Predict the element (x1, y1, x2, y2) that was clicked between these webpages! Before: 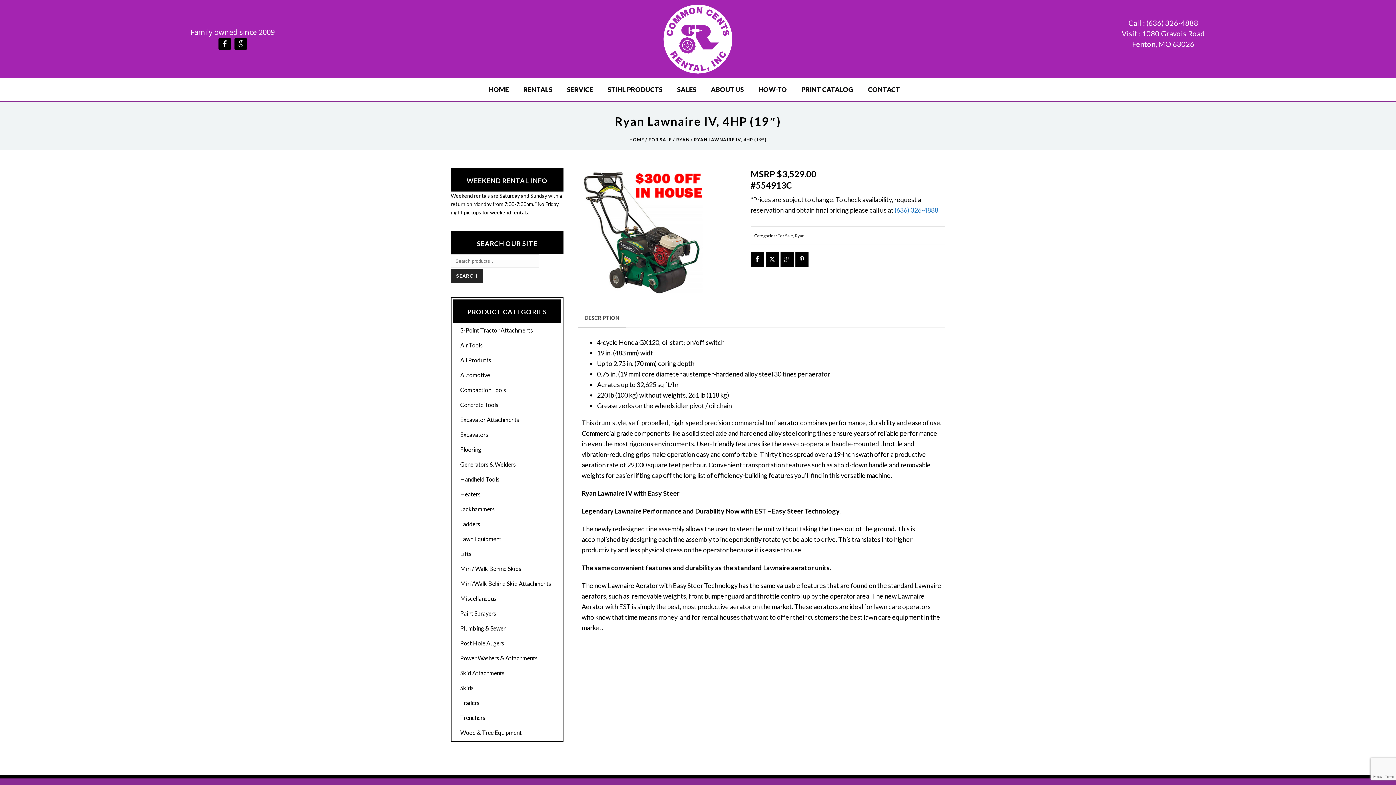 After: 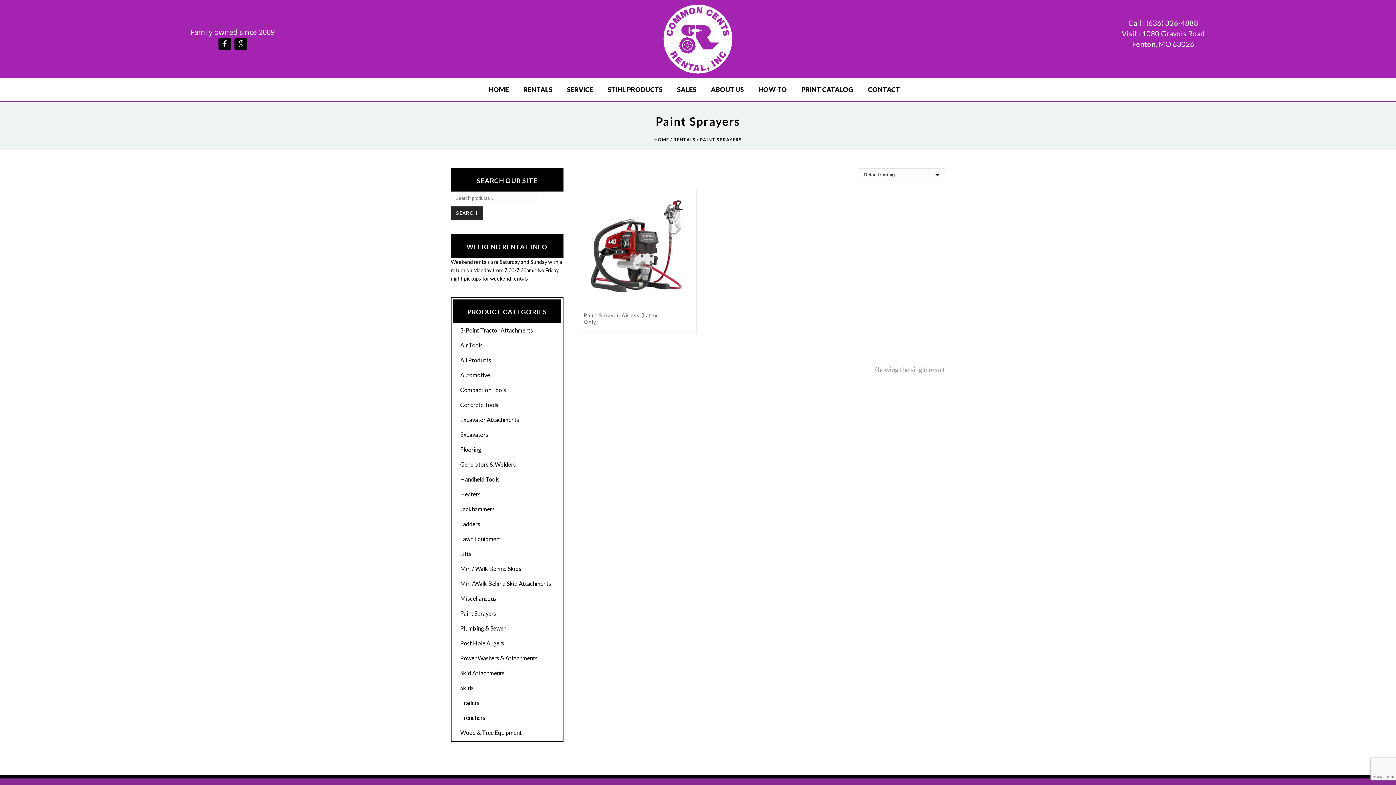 Action: label: Paint Sprayers bbox: (460, 606, 496, 620)